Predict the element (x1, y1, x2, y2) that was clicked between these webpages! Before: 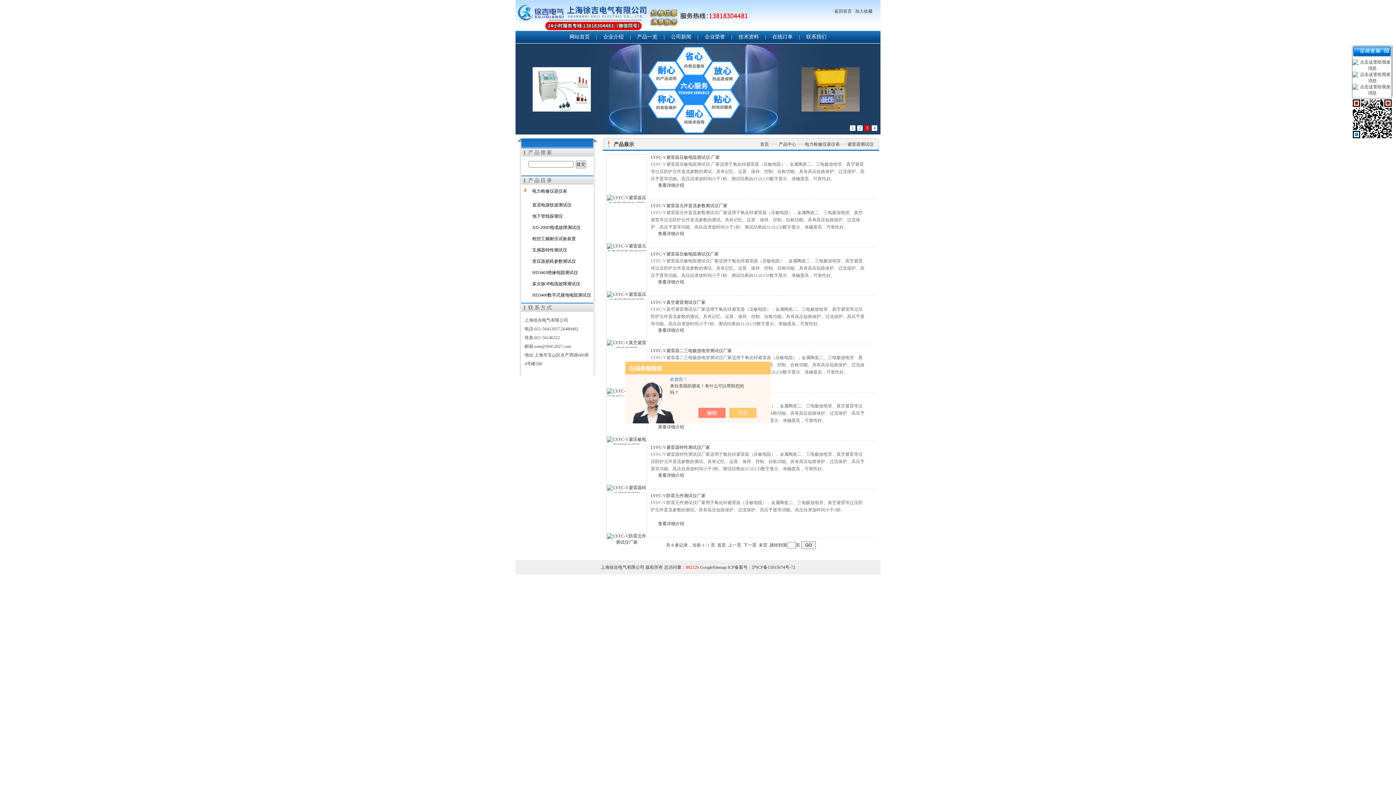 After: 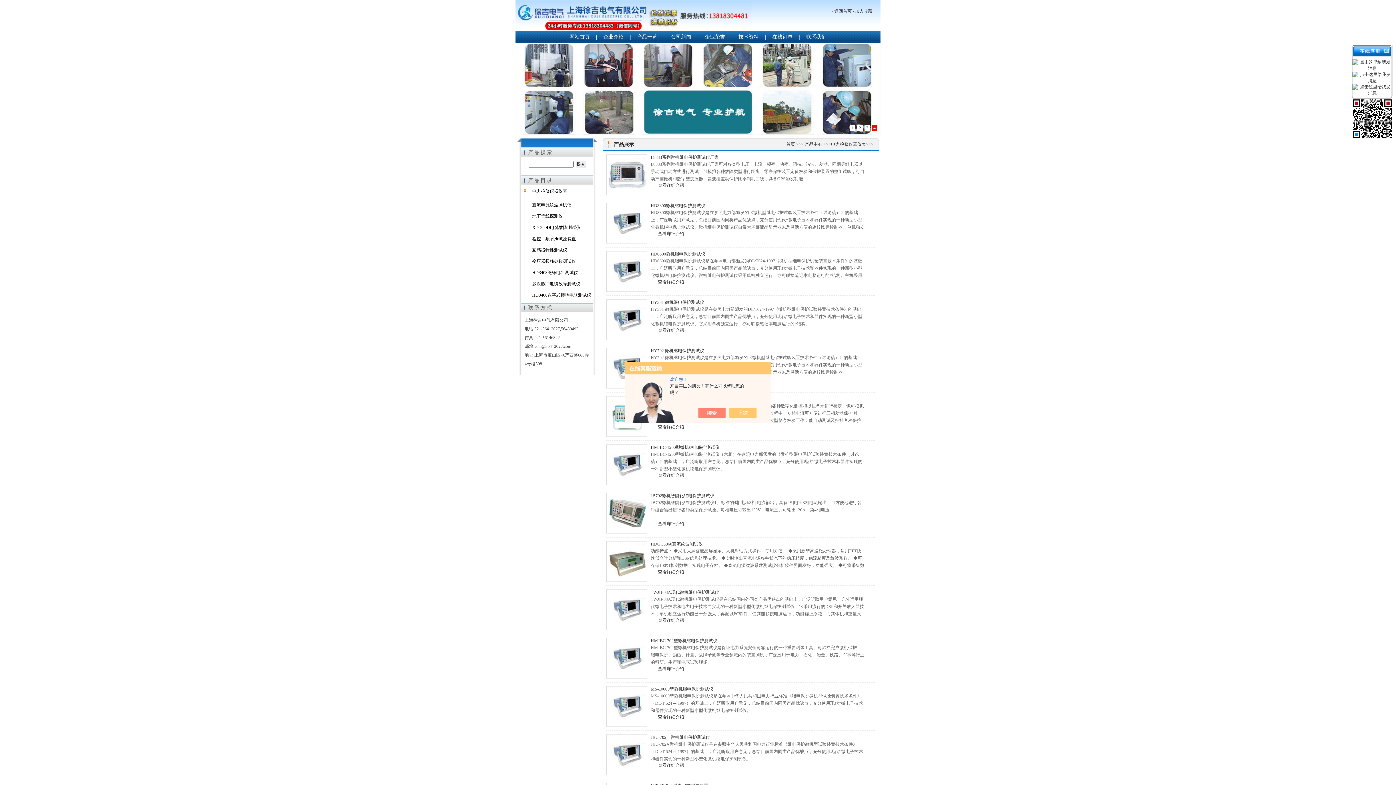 Action: label: 电力检修仪器仪表 bbox: (805, 141, 840, 146)